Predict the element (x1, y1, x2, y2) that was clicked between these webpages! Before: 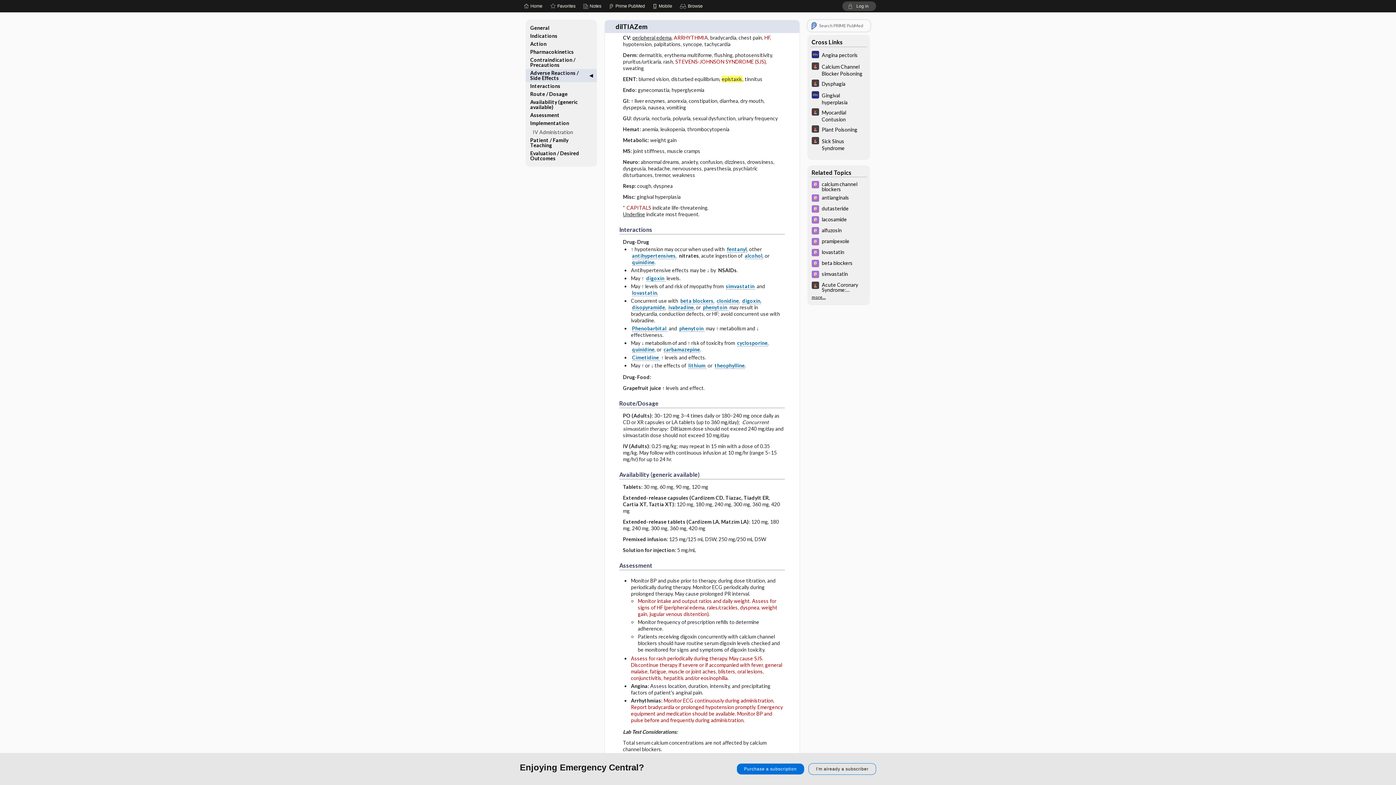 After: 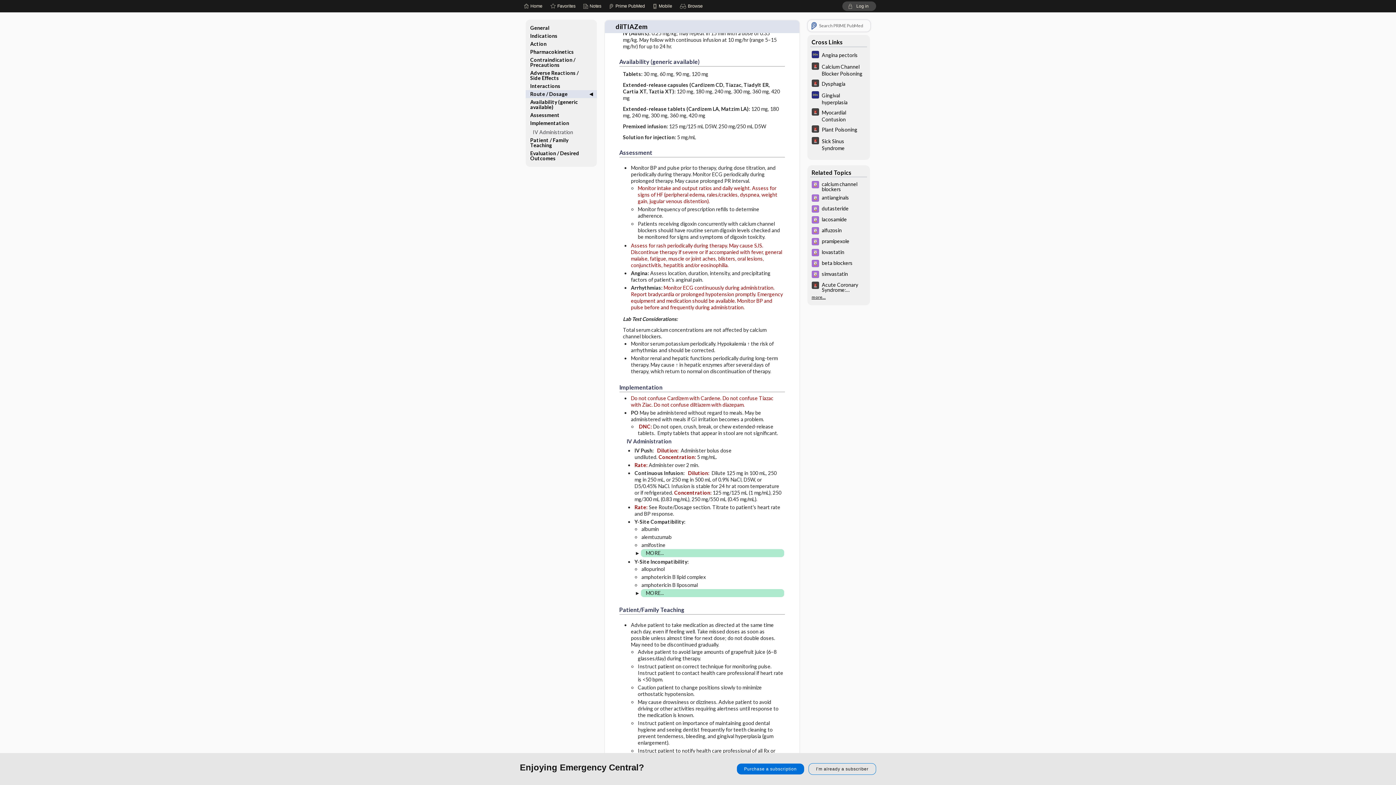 Action: label: Availability (generic available) bbox: (525, 98, 596, 111)